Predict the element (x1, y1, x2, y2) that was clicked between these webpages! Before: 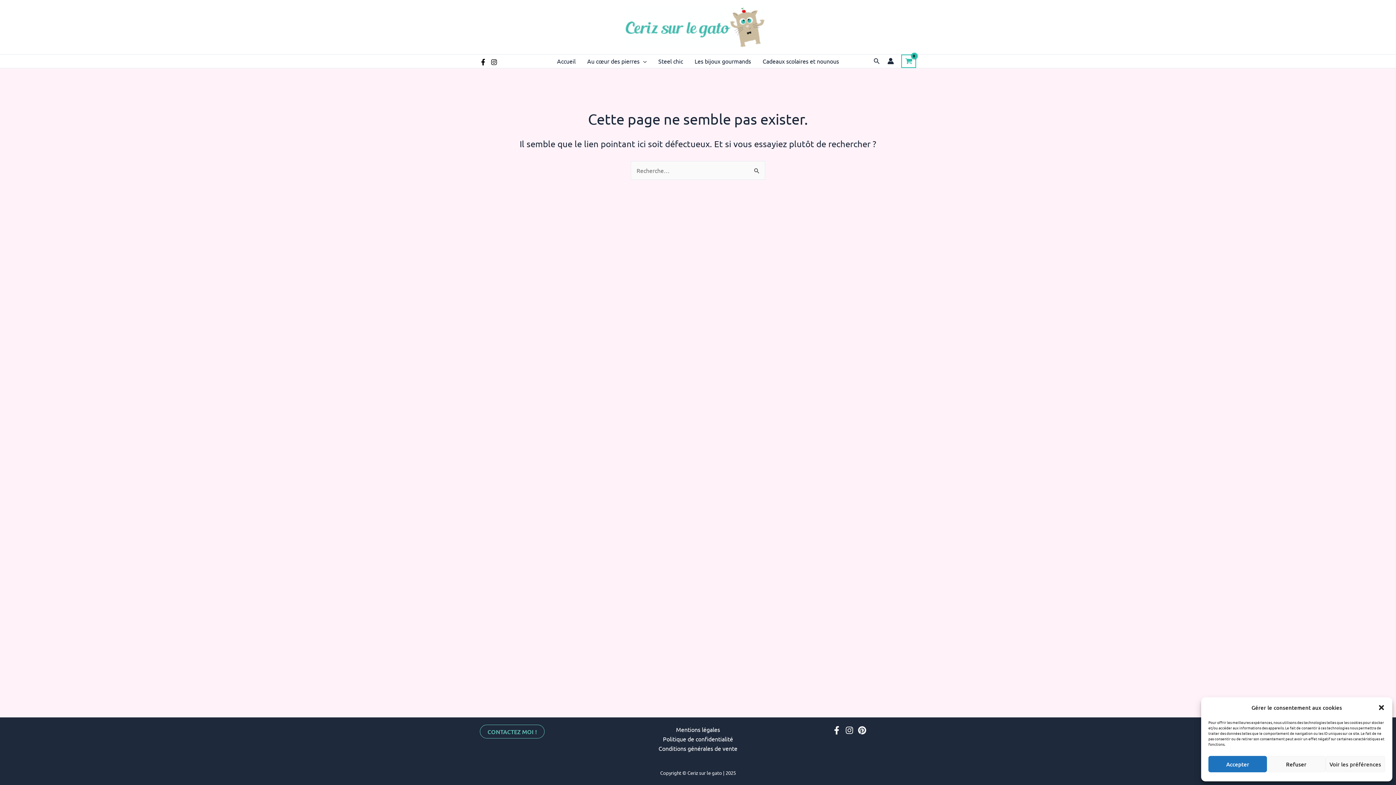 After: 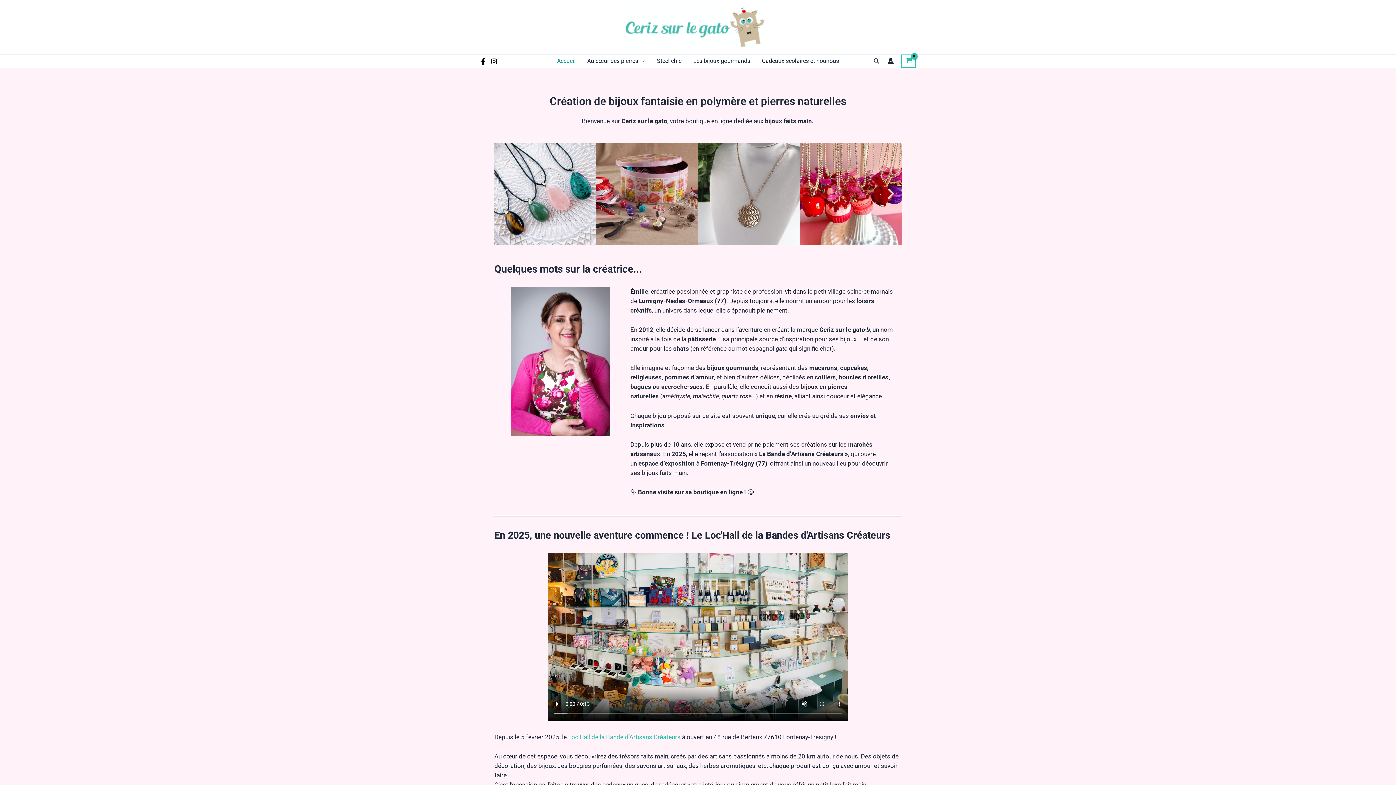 Action: bbox: (551, 55, 581, 66) label: Accueil